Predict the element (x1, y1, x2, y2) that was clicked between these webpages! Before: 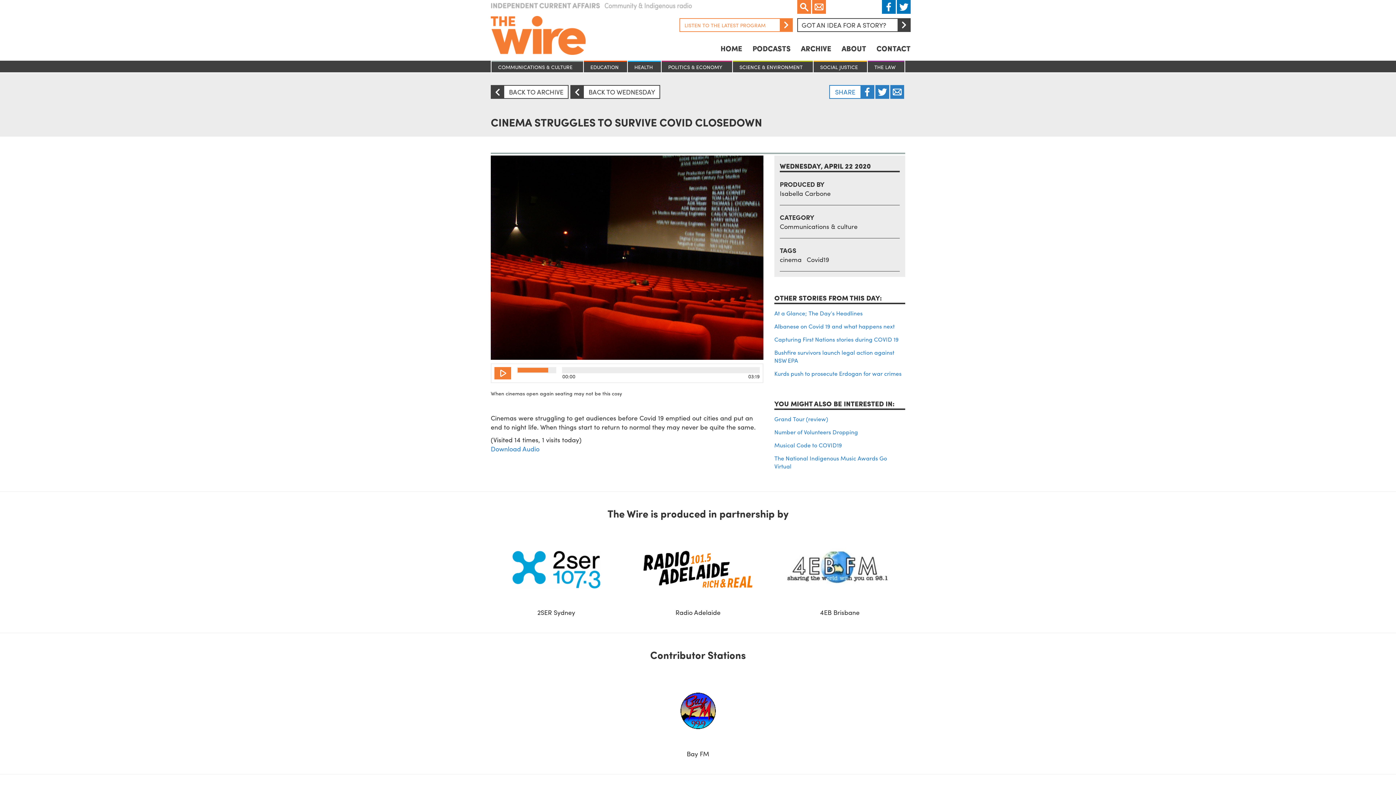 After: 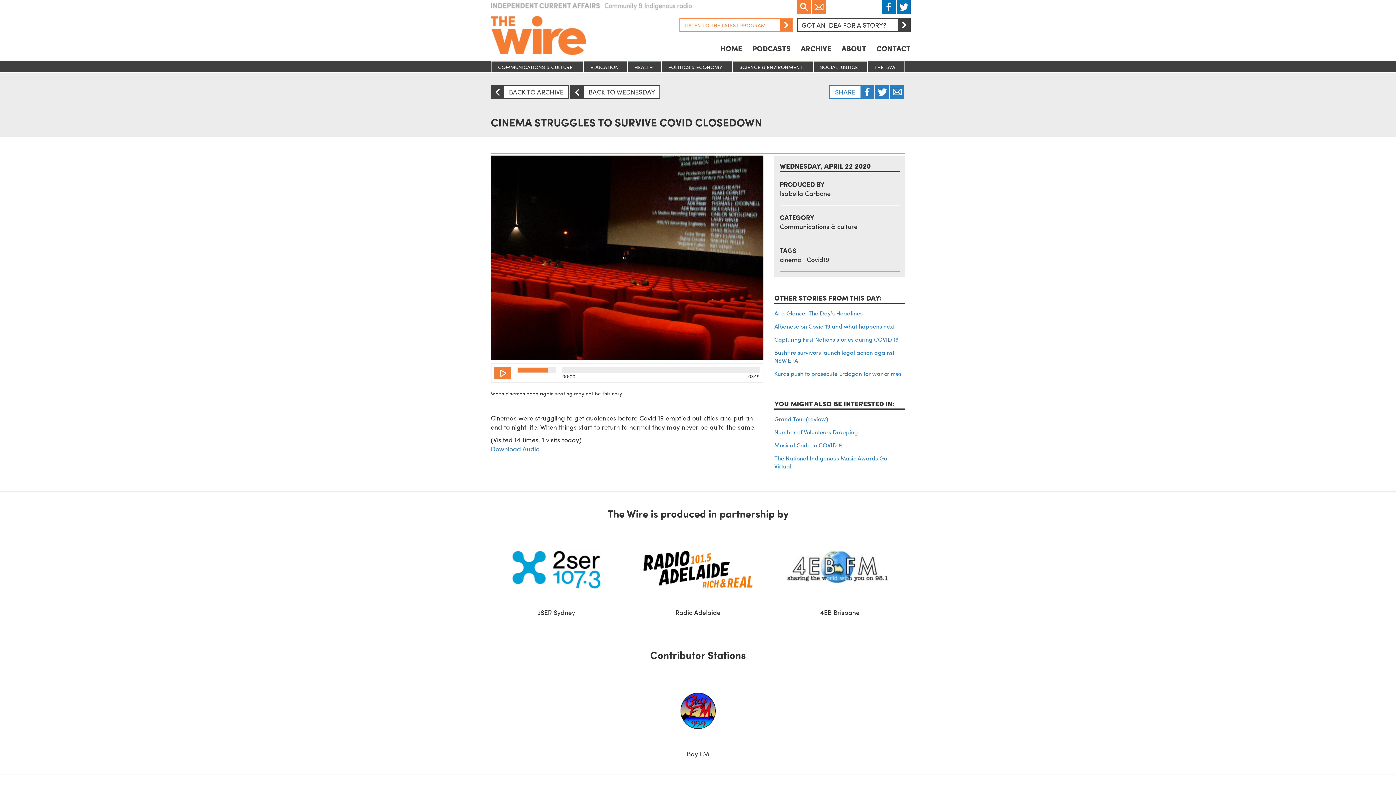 Action: label: Radio Adelaide bbox: (632, 522, 763, 617)